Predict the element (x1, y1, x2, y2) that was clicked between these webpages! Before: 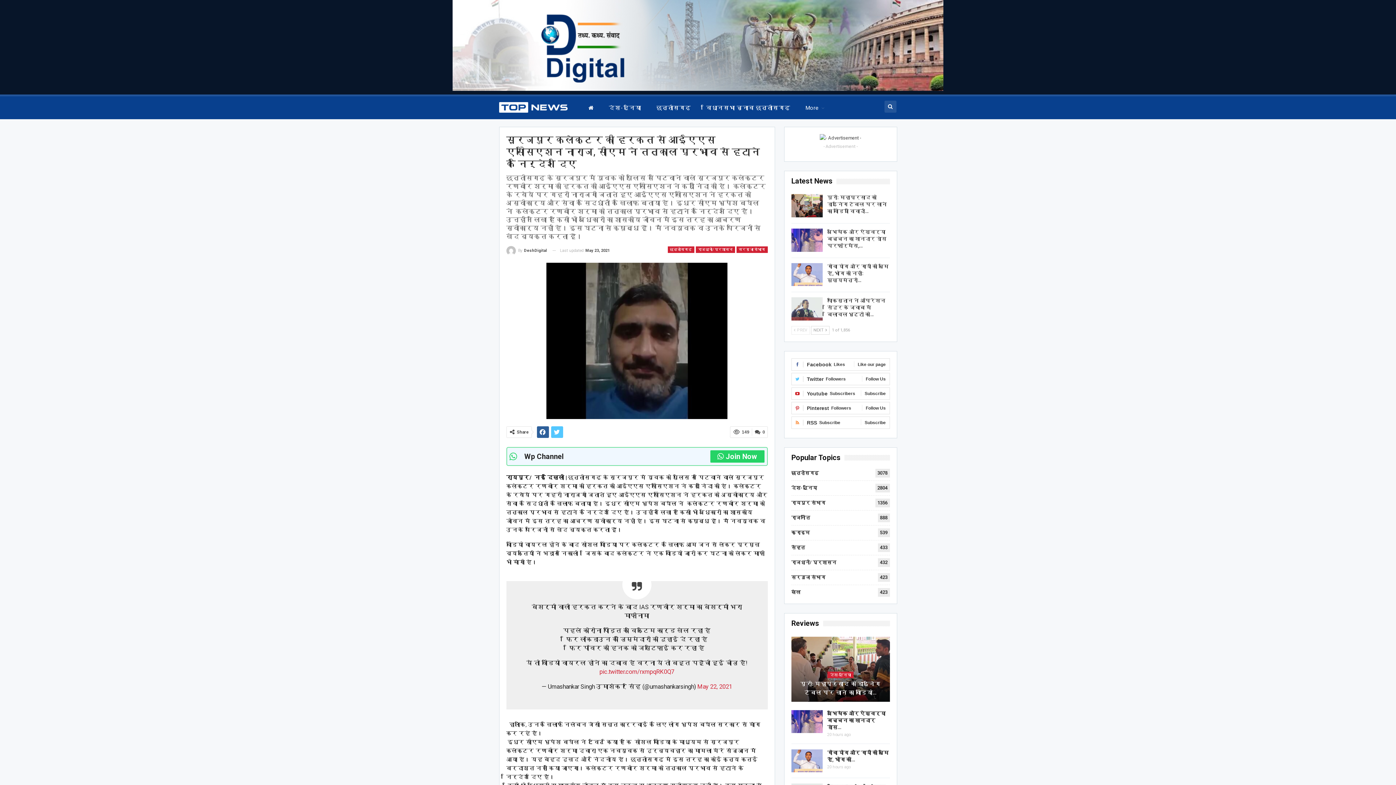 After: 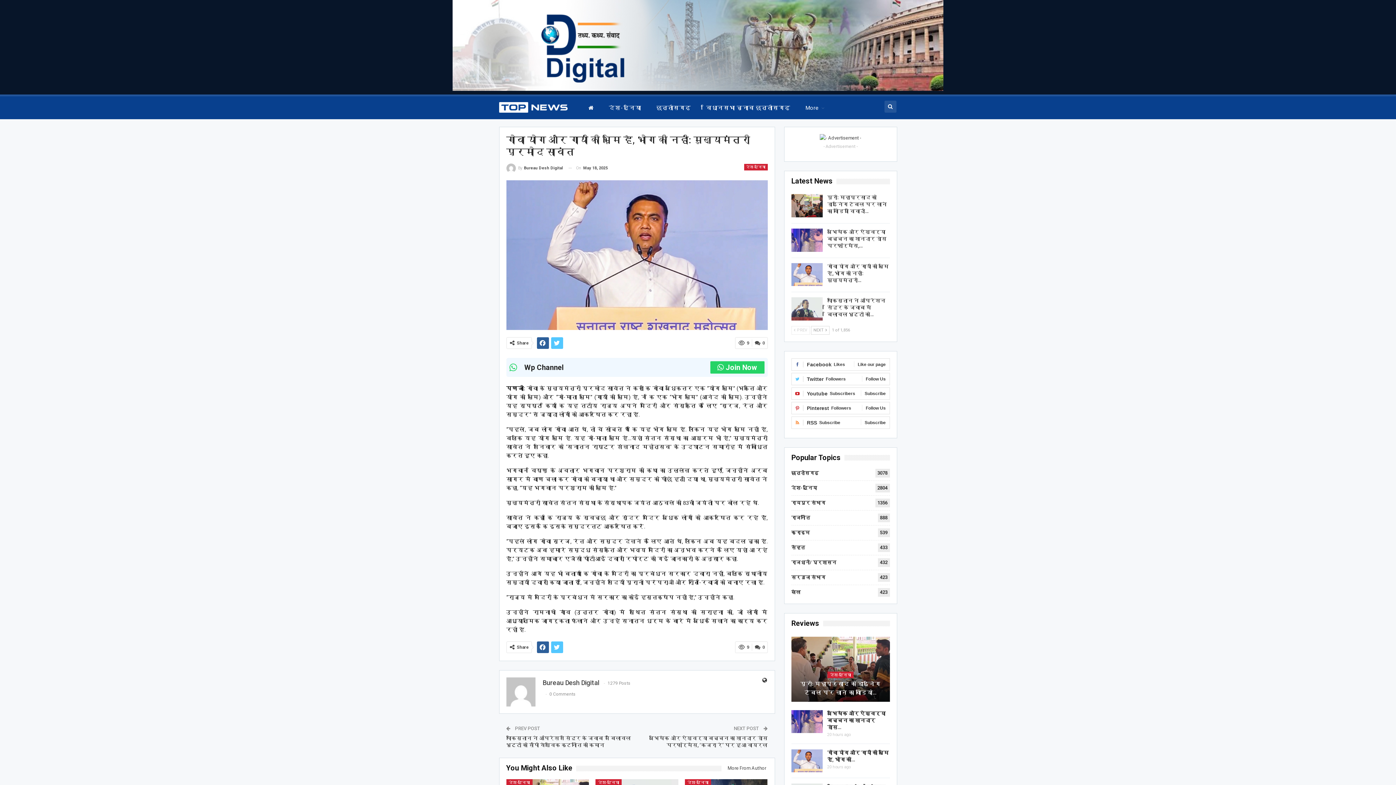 Action: bbox: (791, 749, 822, 772)